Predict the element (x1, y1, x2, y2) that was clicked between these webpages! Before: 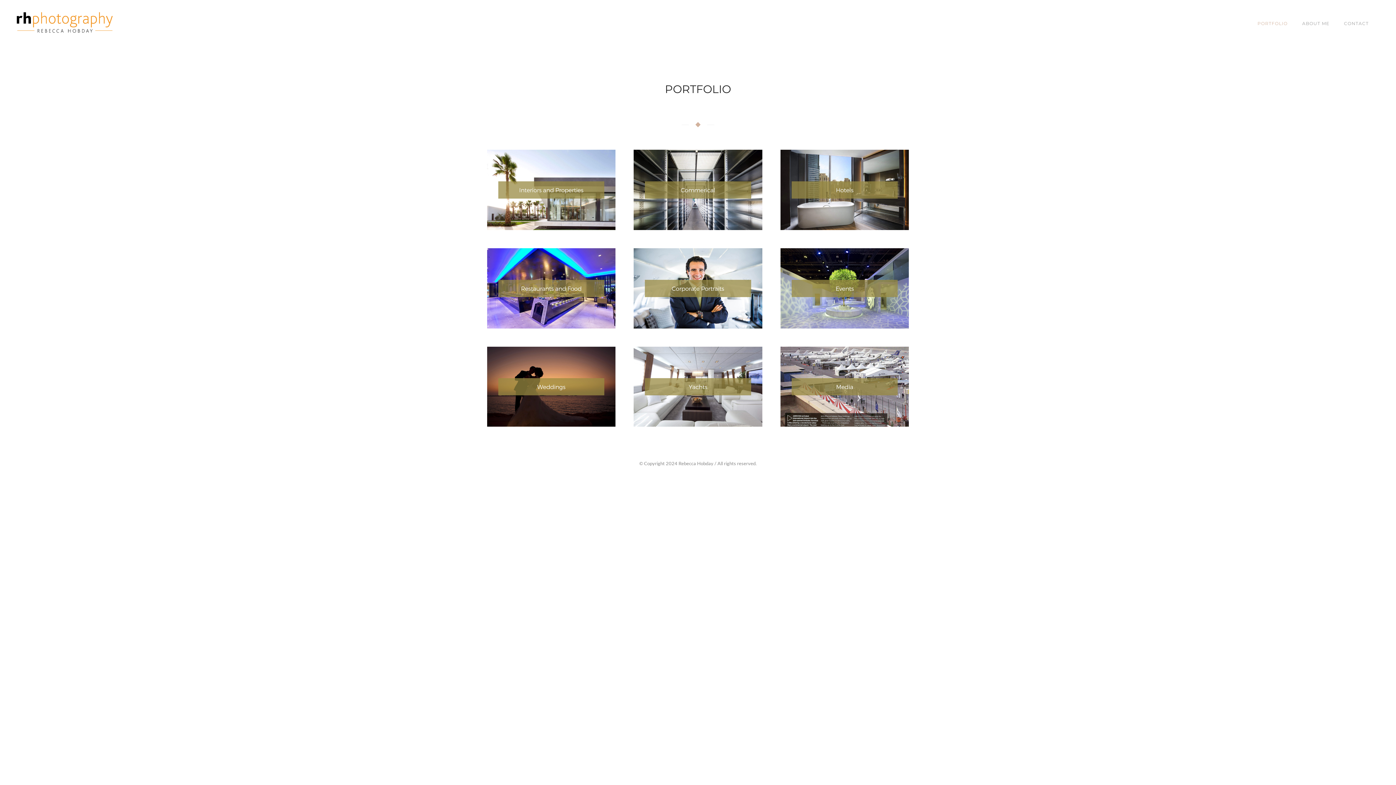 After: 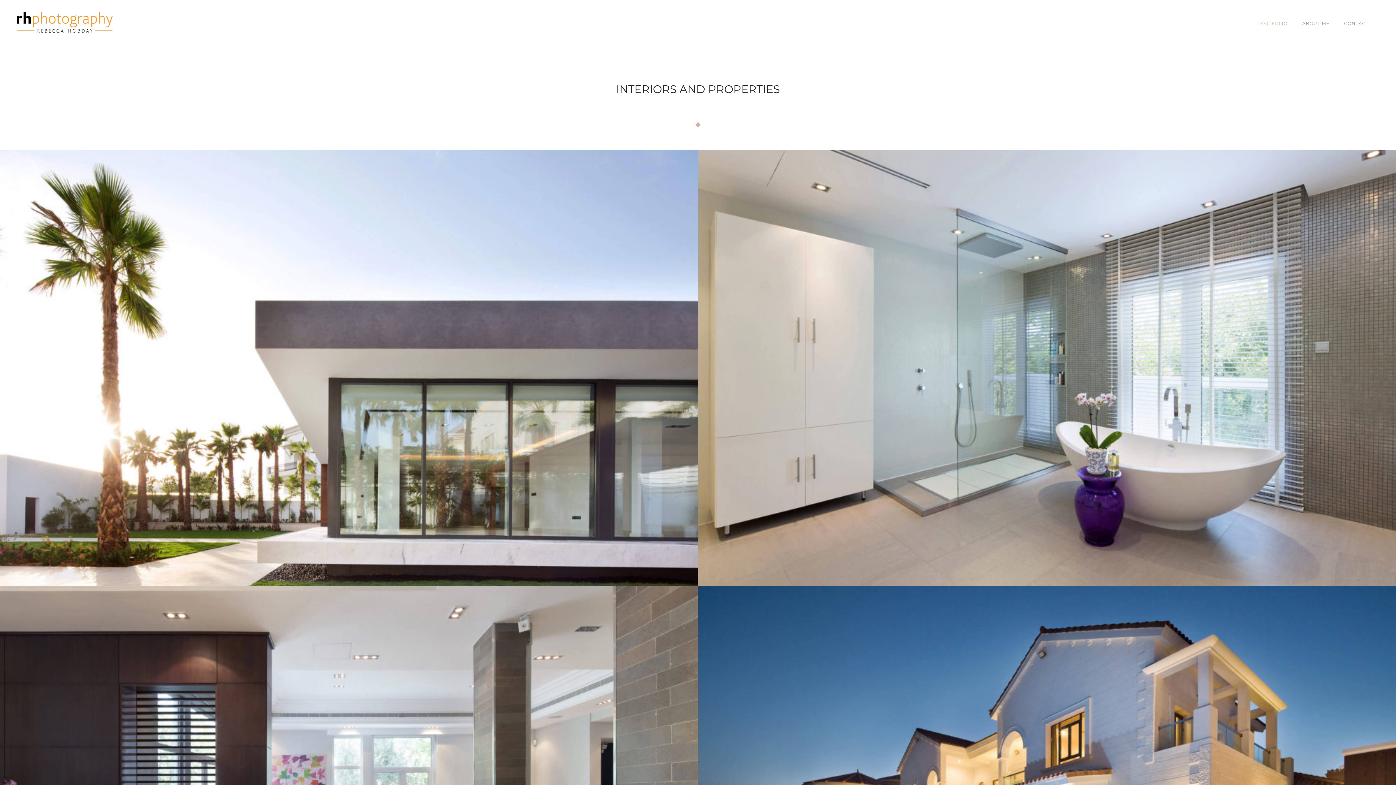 Action: bbox: (487, 149, 615, 230)